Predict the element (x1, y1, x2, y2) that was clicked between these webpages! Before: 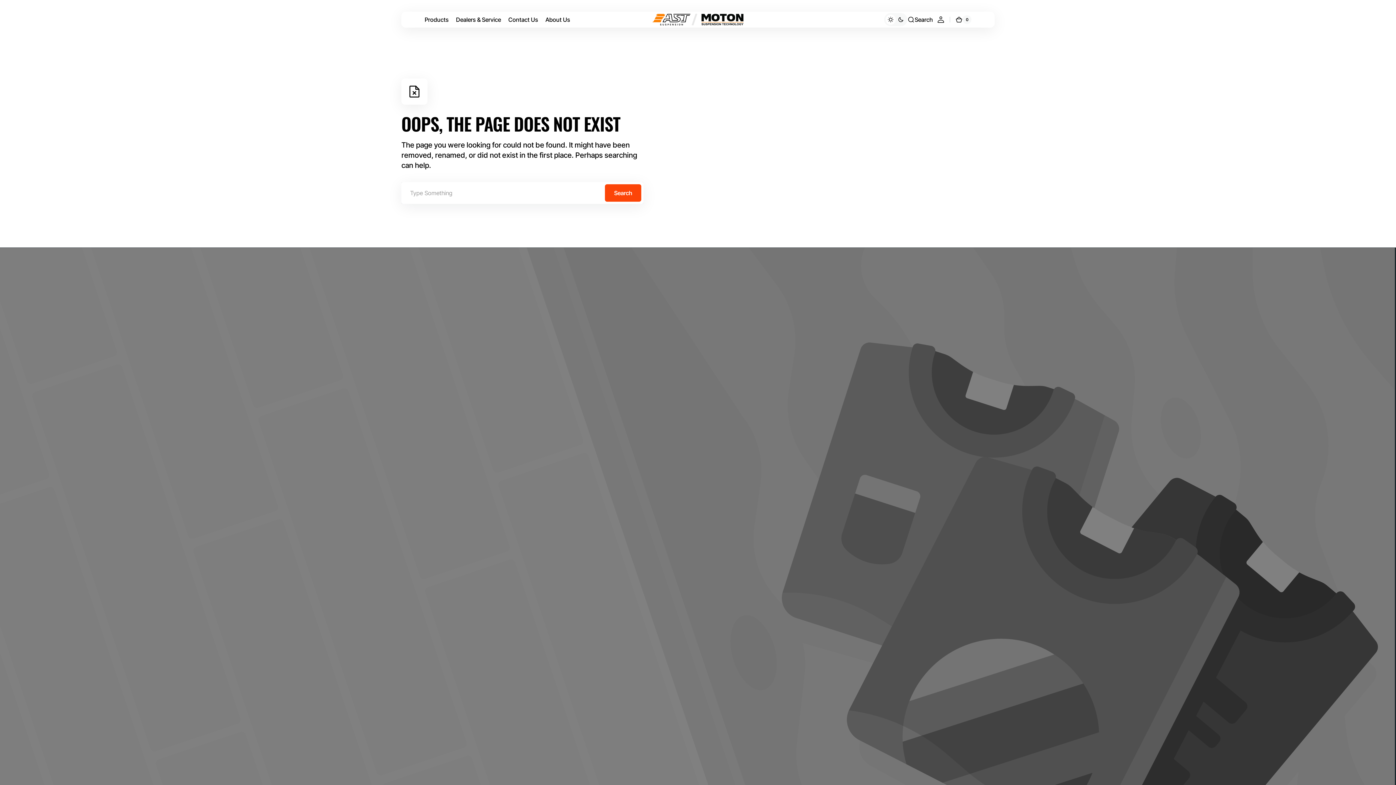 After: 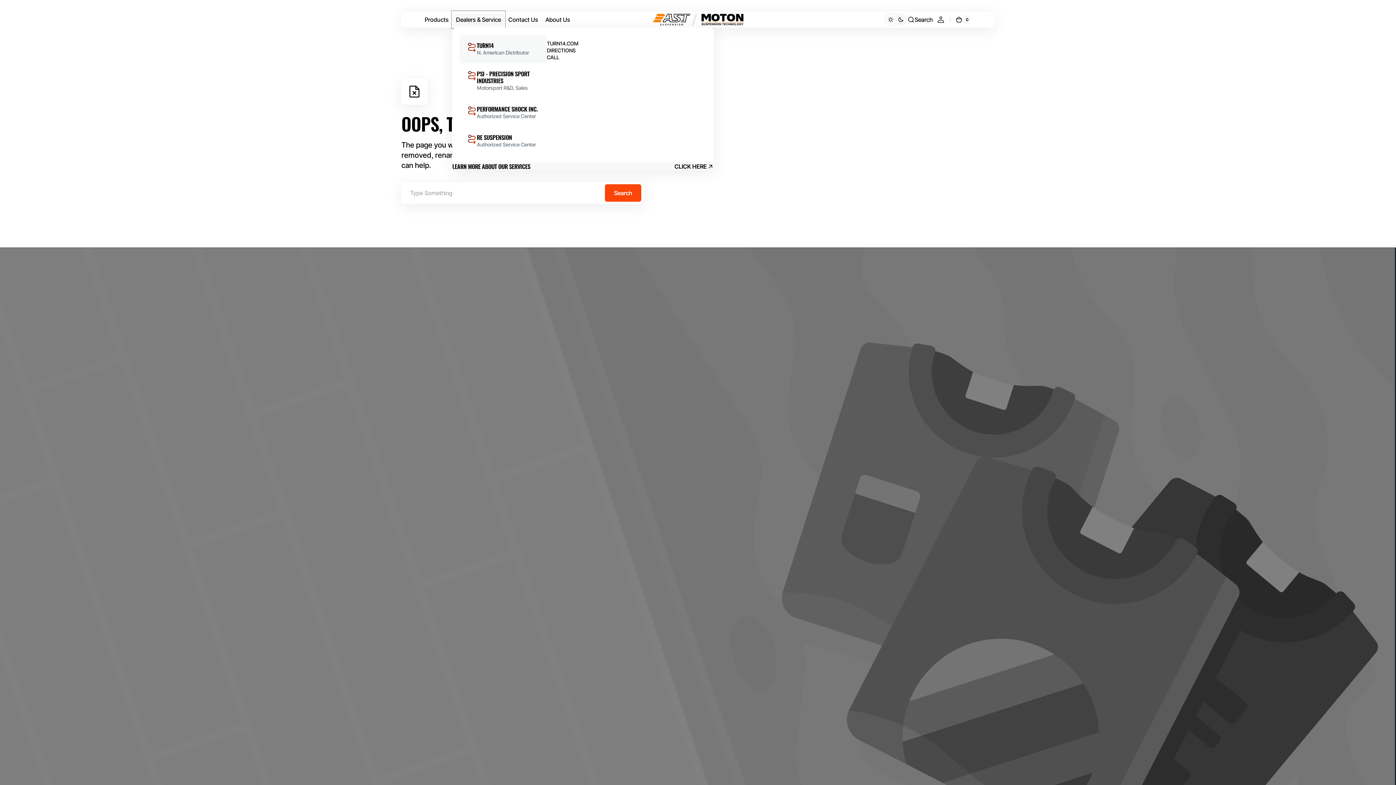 Action: bbox: (452, 11, 504, 27) label: Dealers & Service